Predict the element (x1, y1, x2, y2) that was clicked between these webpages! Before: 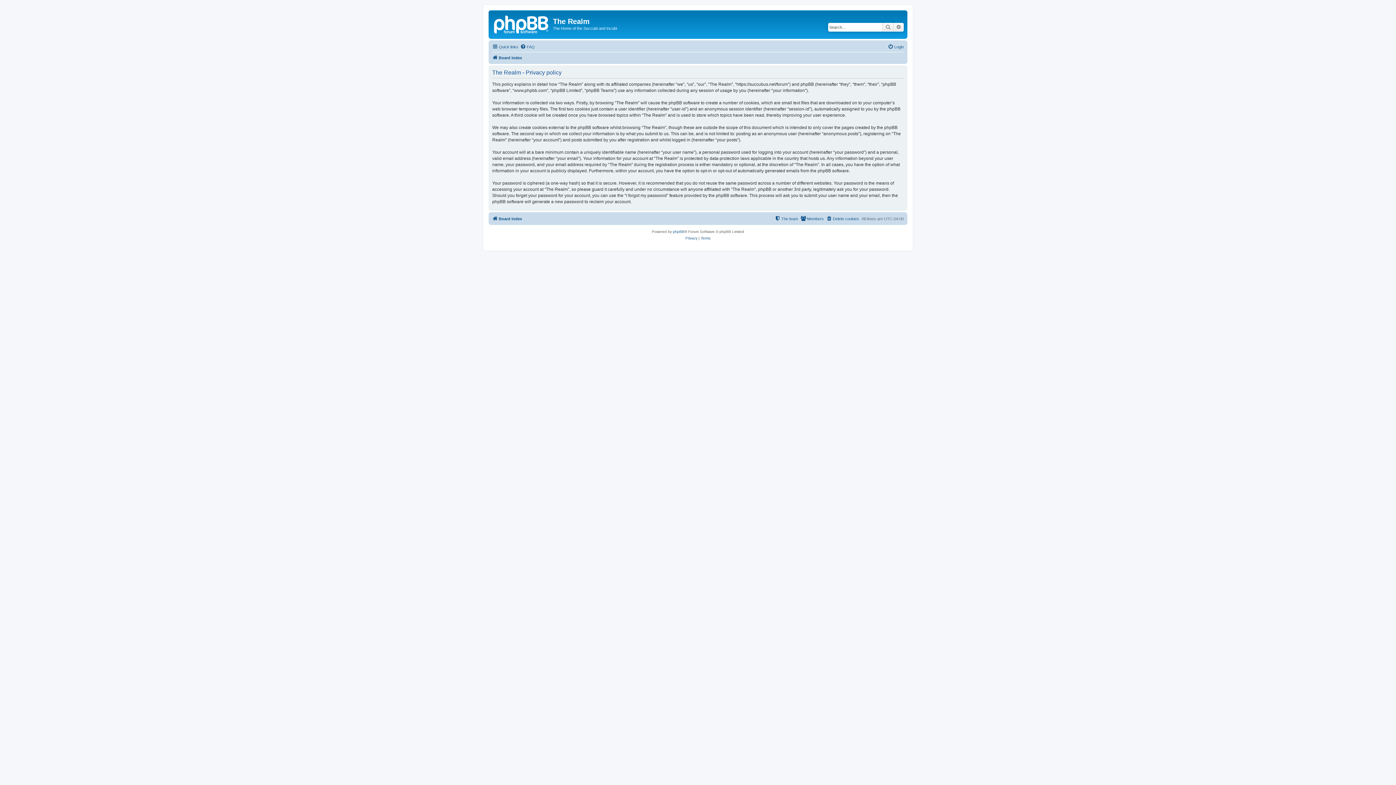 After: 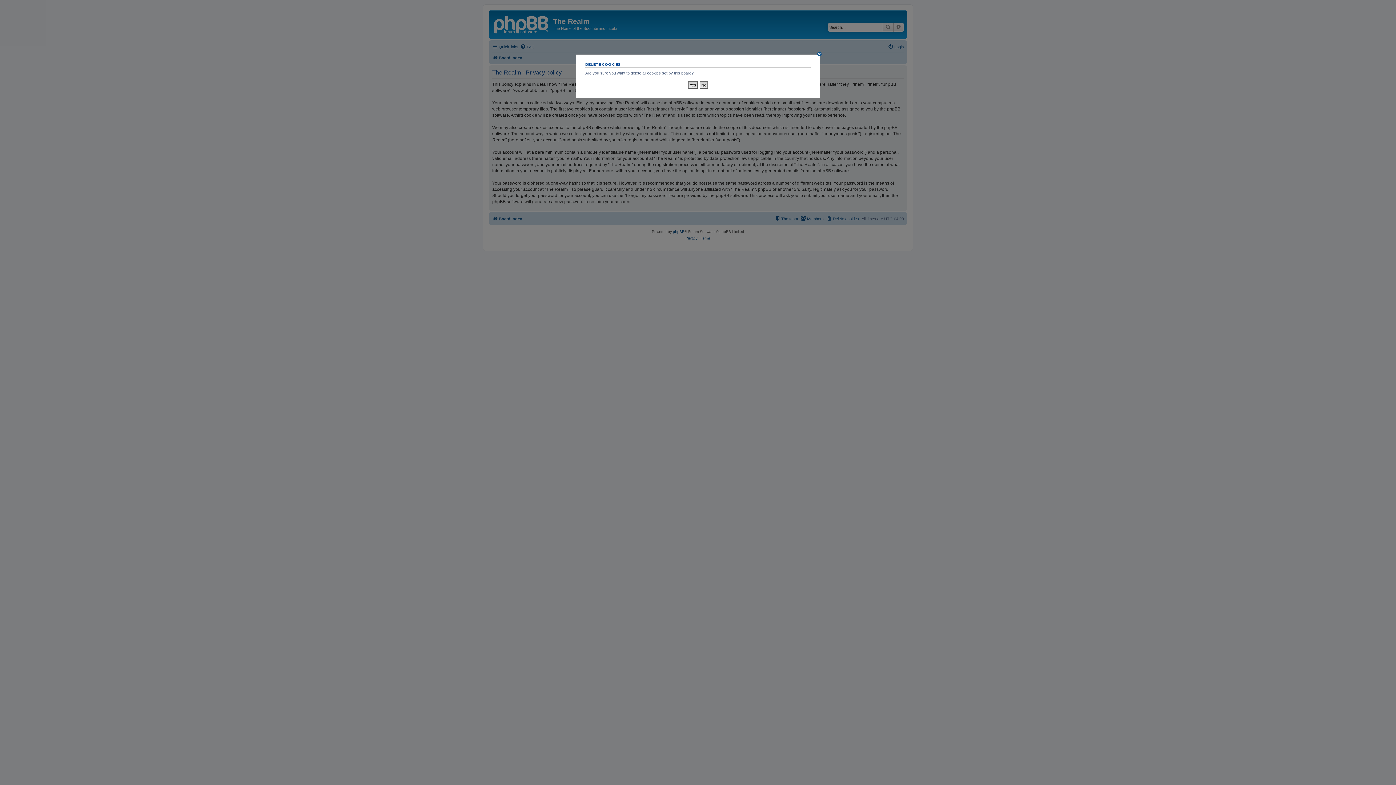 Action: bbox: (826, 214, 859, 223) label: Delete cookies